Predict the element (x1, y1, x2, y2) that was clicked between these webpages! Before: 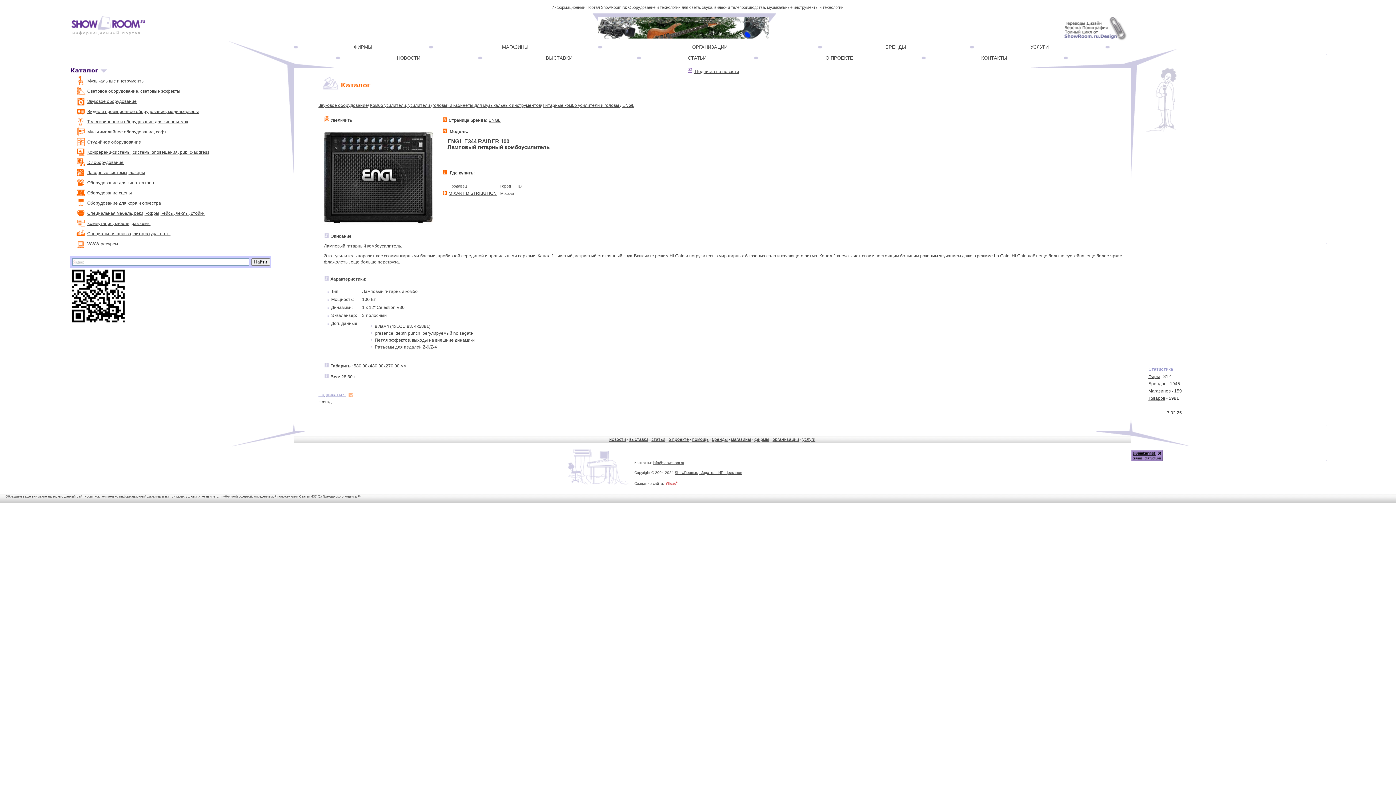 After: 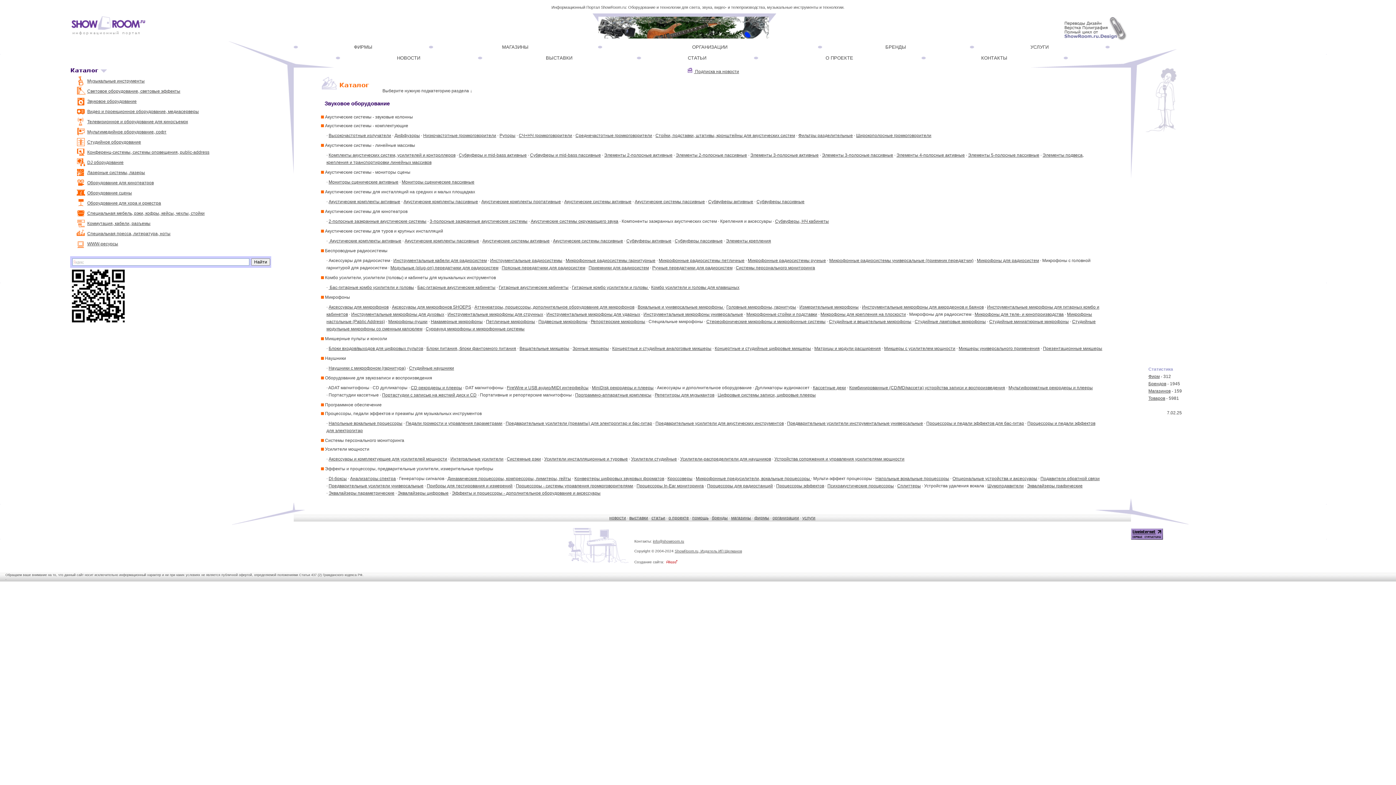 Action: label: Звуковое оборудование bbox: (318, 102, 368, 108)